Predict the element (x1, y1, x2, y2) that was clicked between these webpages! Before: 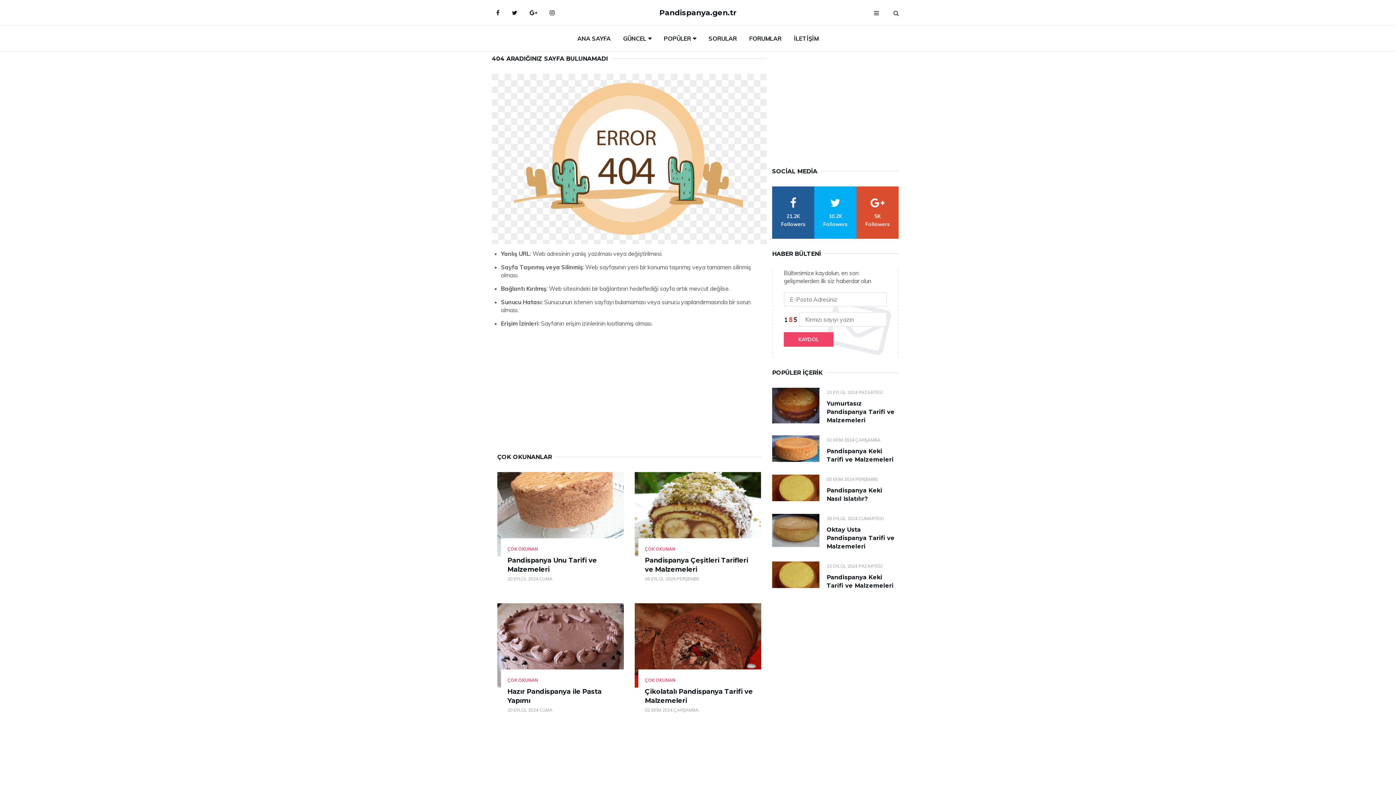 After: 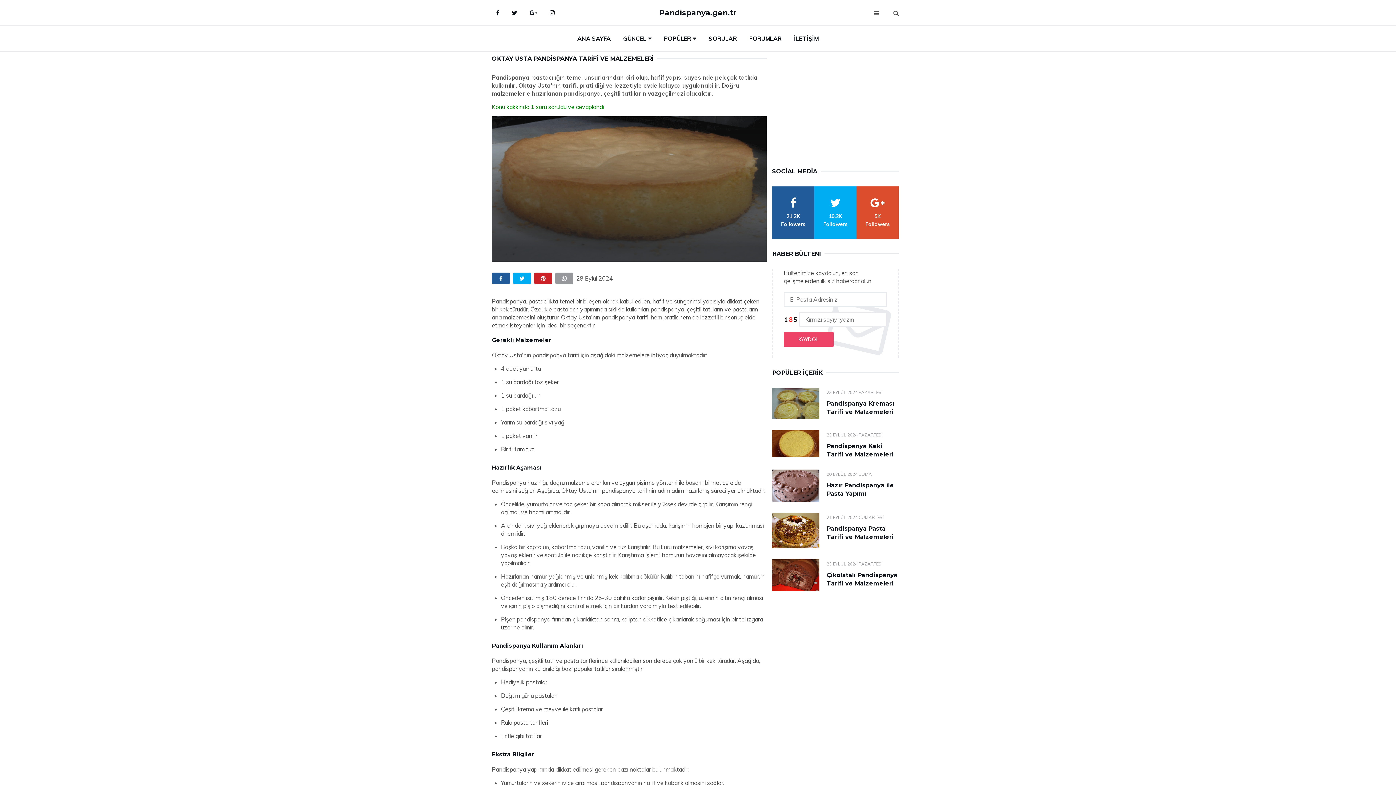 Action: bbox: (772, 514, 819, 547)